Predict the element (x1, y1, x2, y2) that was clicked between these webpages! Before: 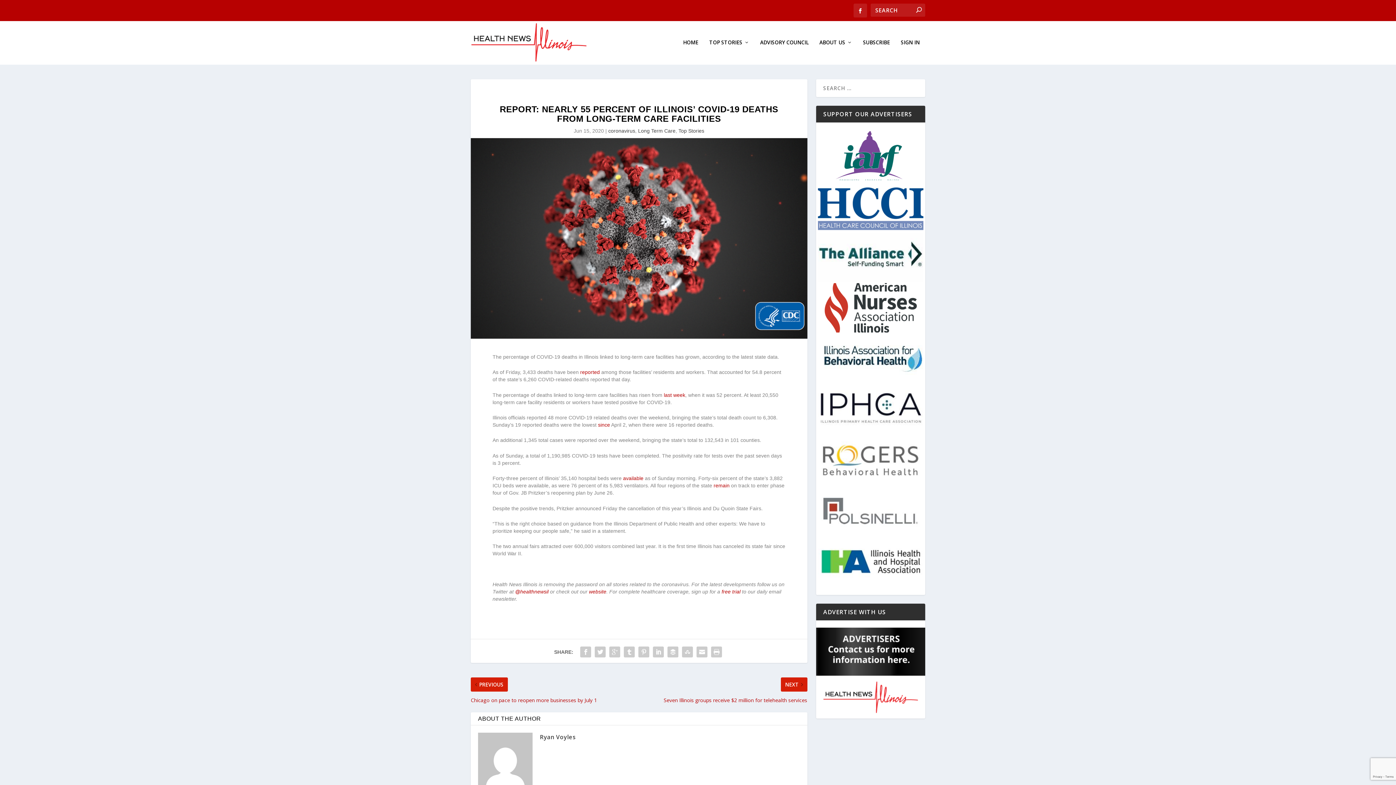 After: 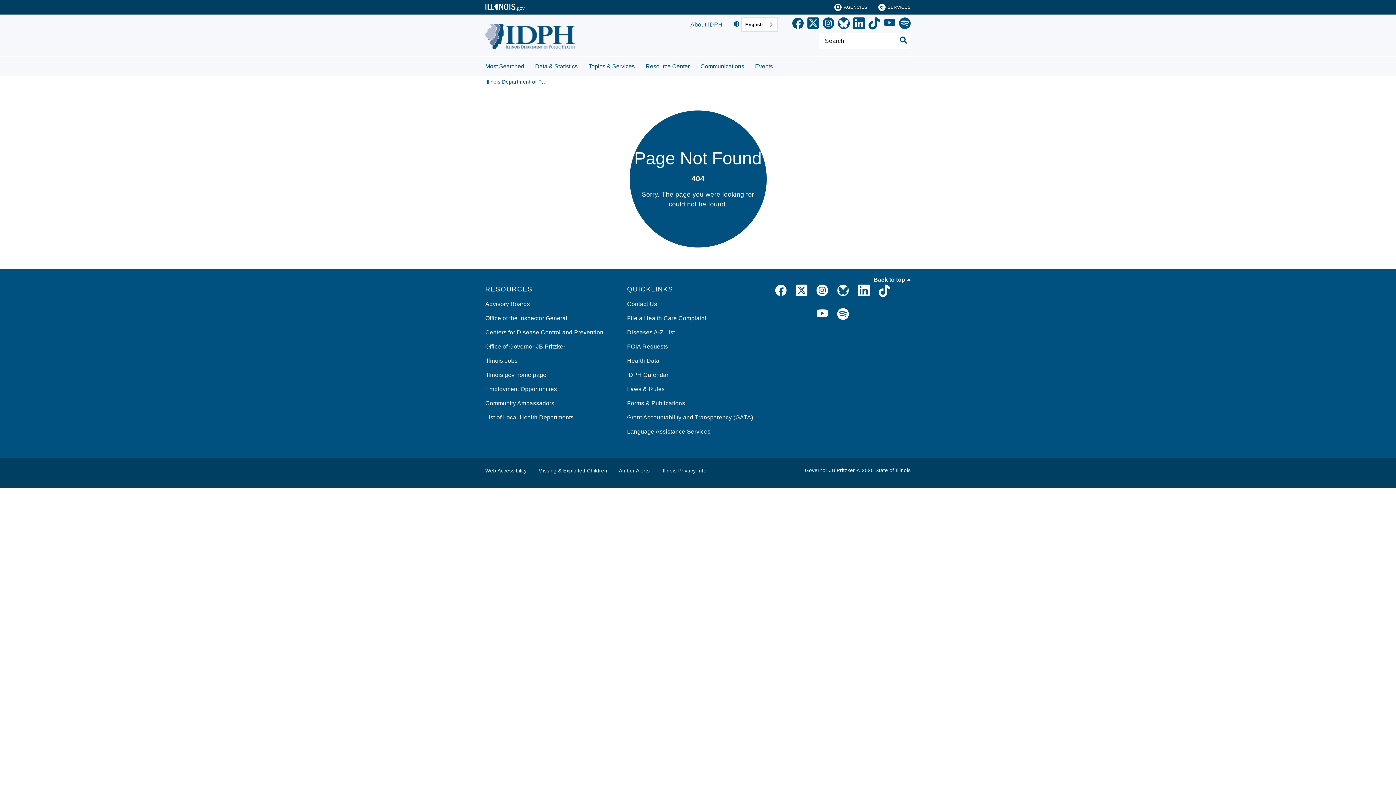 Action: label: available bbox: (623, 475, 643, 481)